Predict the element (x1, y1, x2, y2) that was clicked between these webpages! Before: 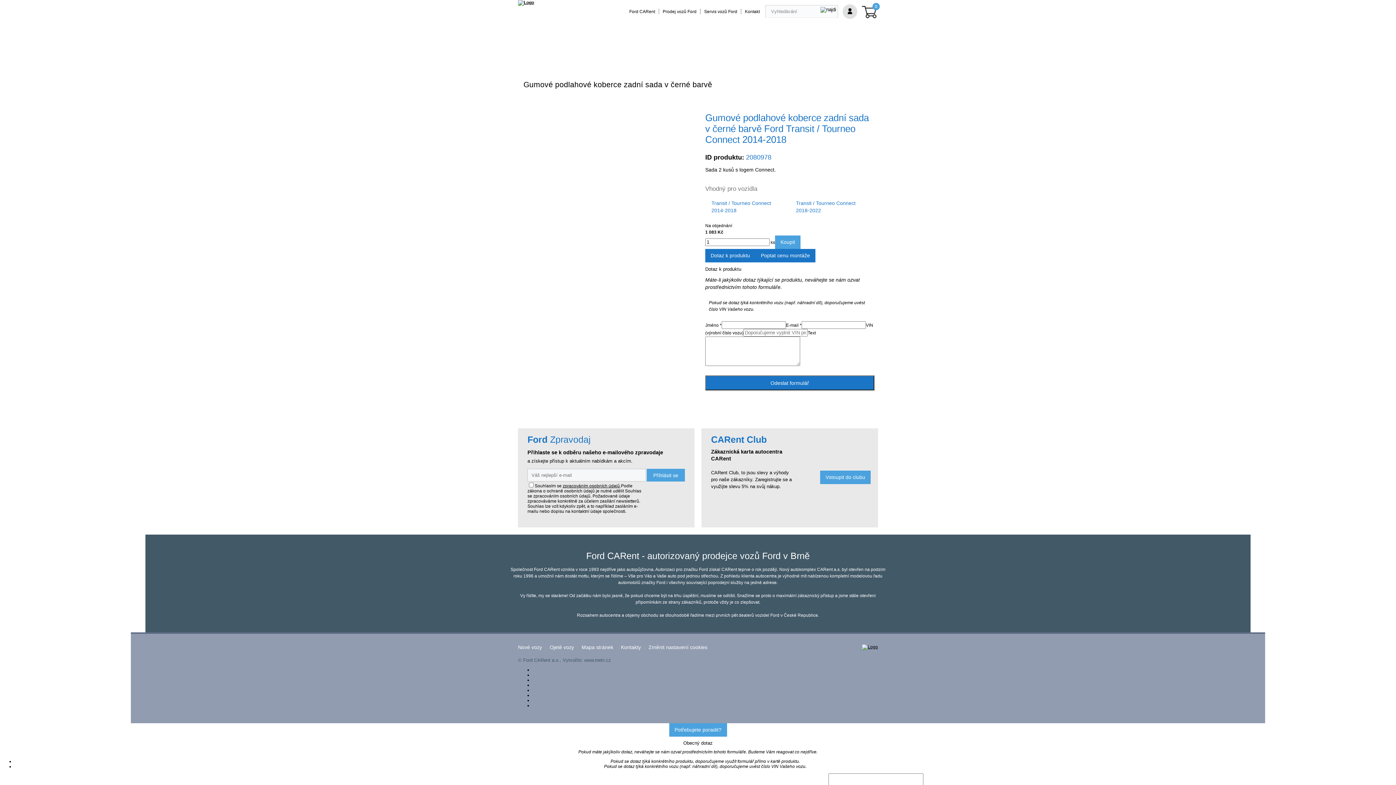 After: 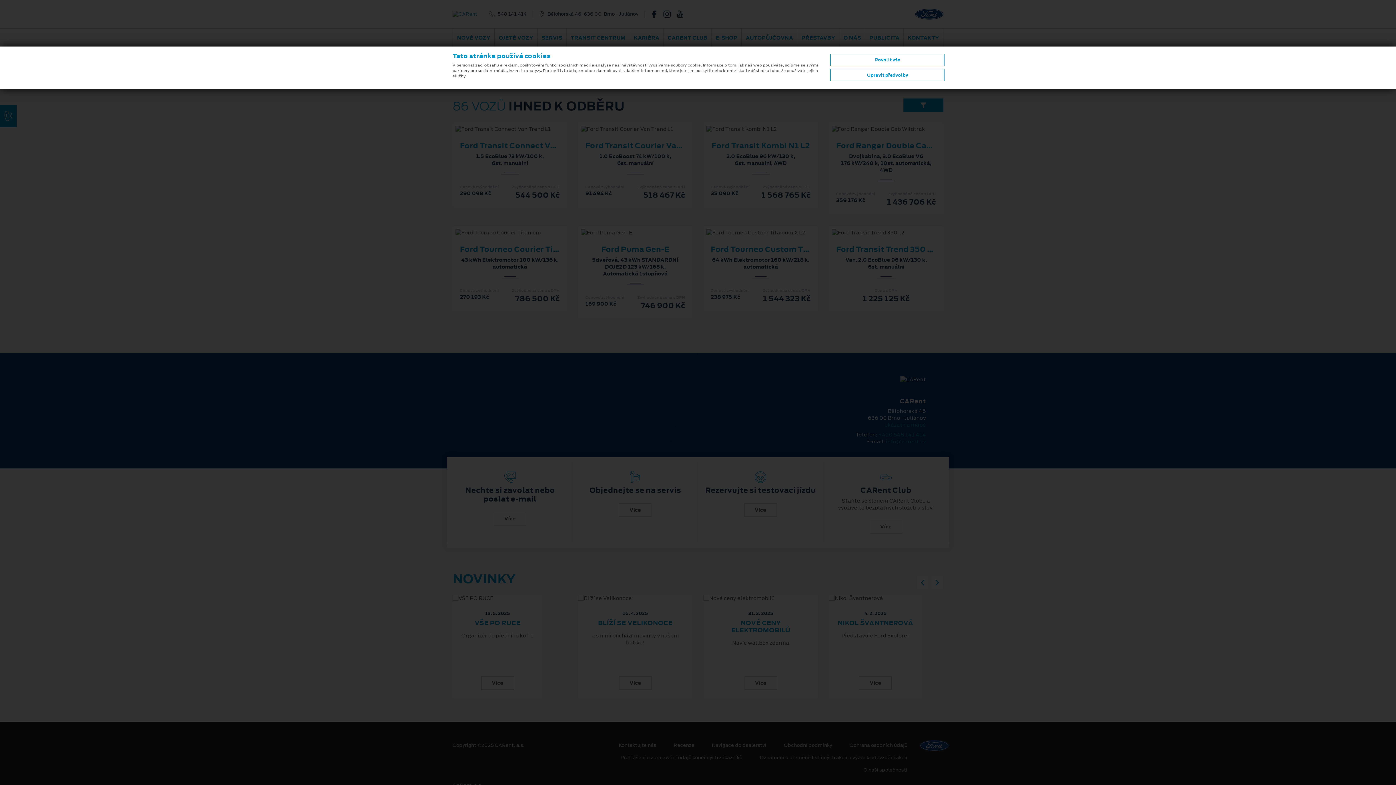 Action: label: Ojeté vozy bbox: (549, 645, 574, 650)